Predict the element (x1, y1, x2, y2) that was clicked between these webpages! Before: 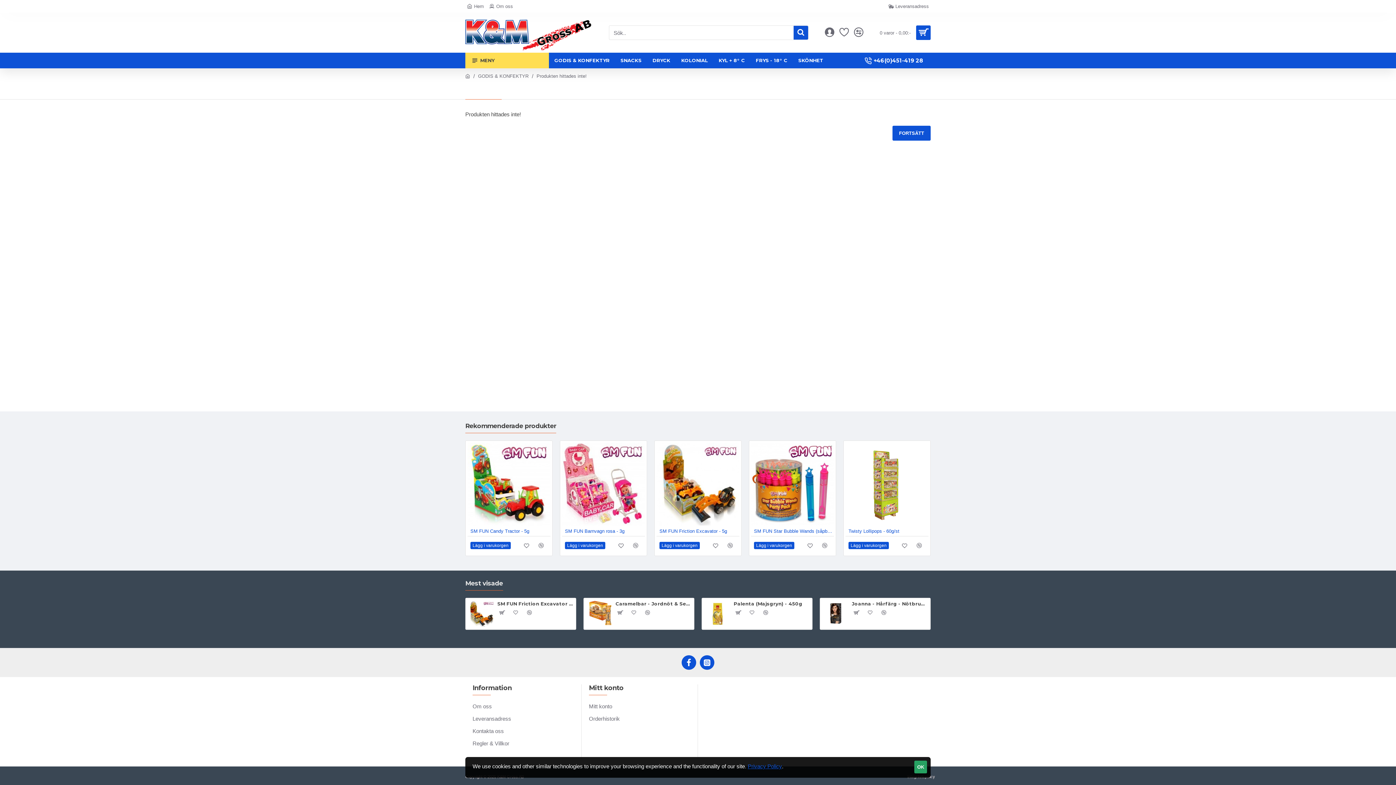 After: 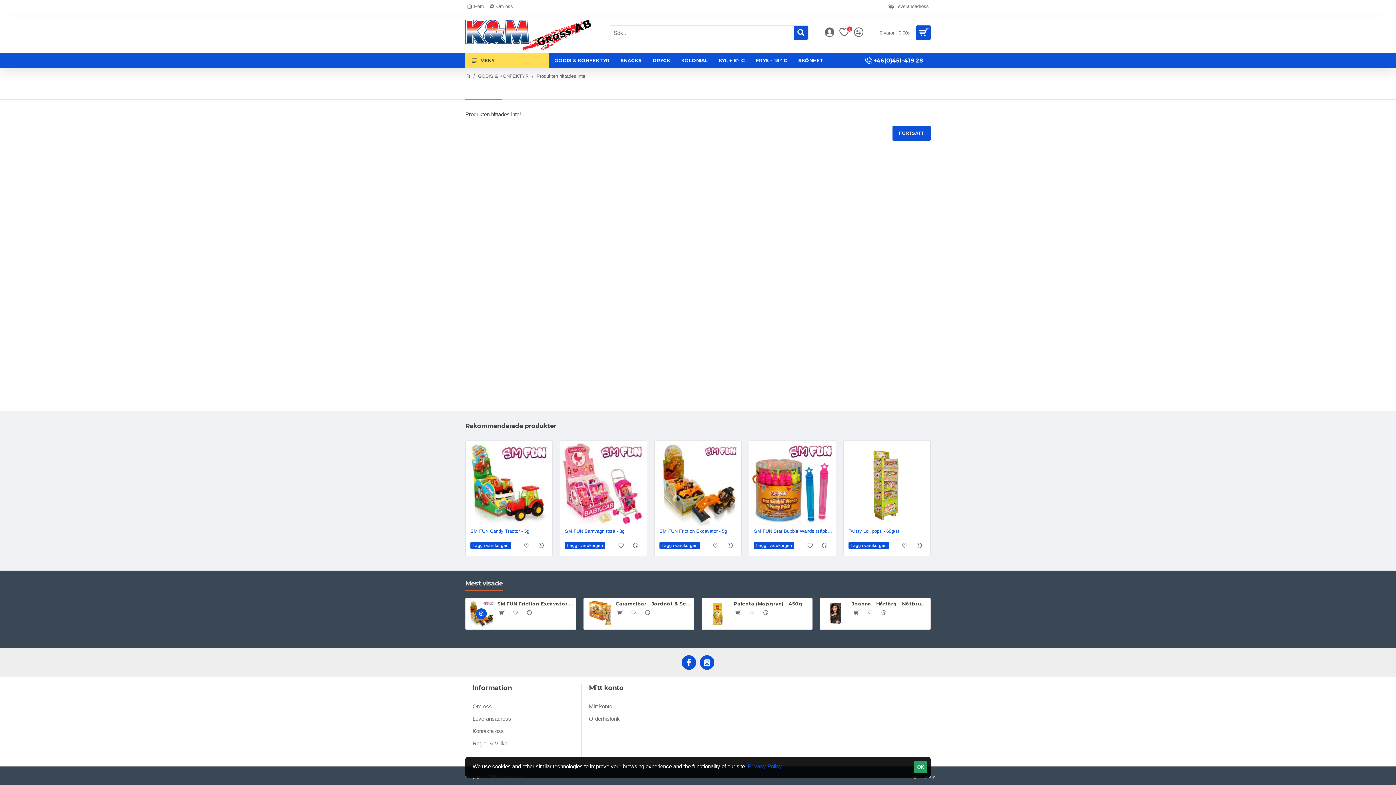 Action: bbox: (510, 607, 521, 618)